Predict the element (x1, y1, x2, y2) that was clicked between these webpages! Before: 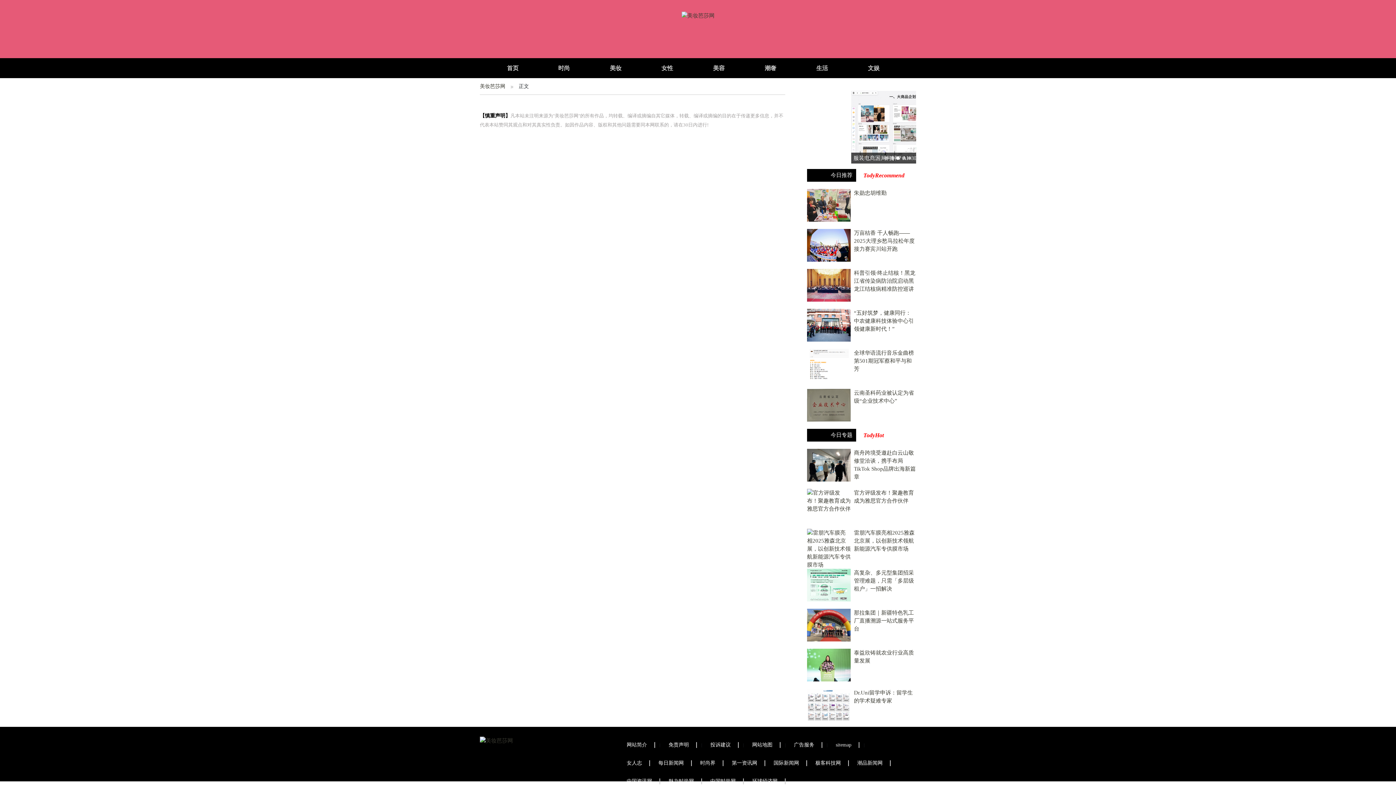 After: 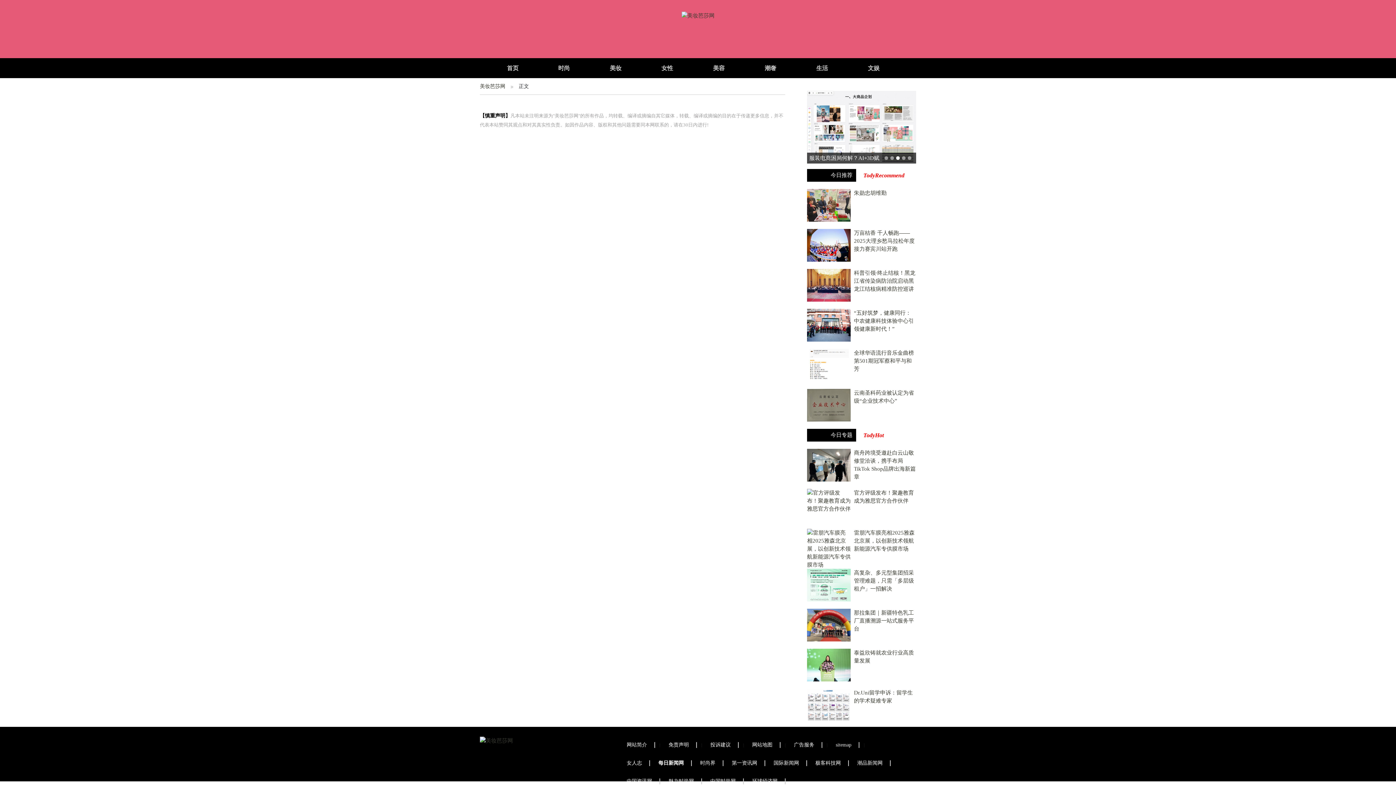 Action: label: 每日新闻网 bbox: (651, 760, 692, 766)